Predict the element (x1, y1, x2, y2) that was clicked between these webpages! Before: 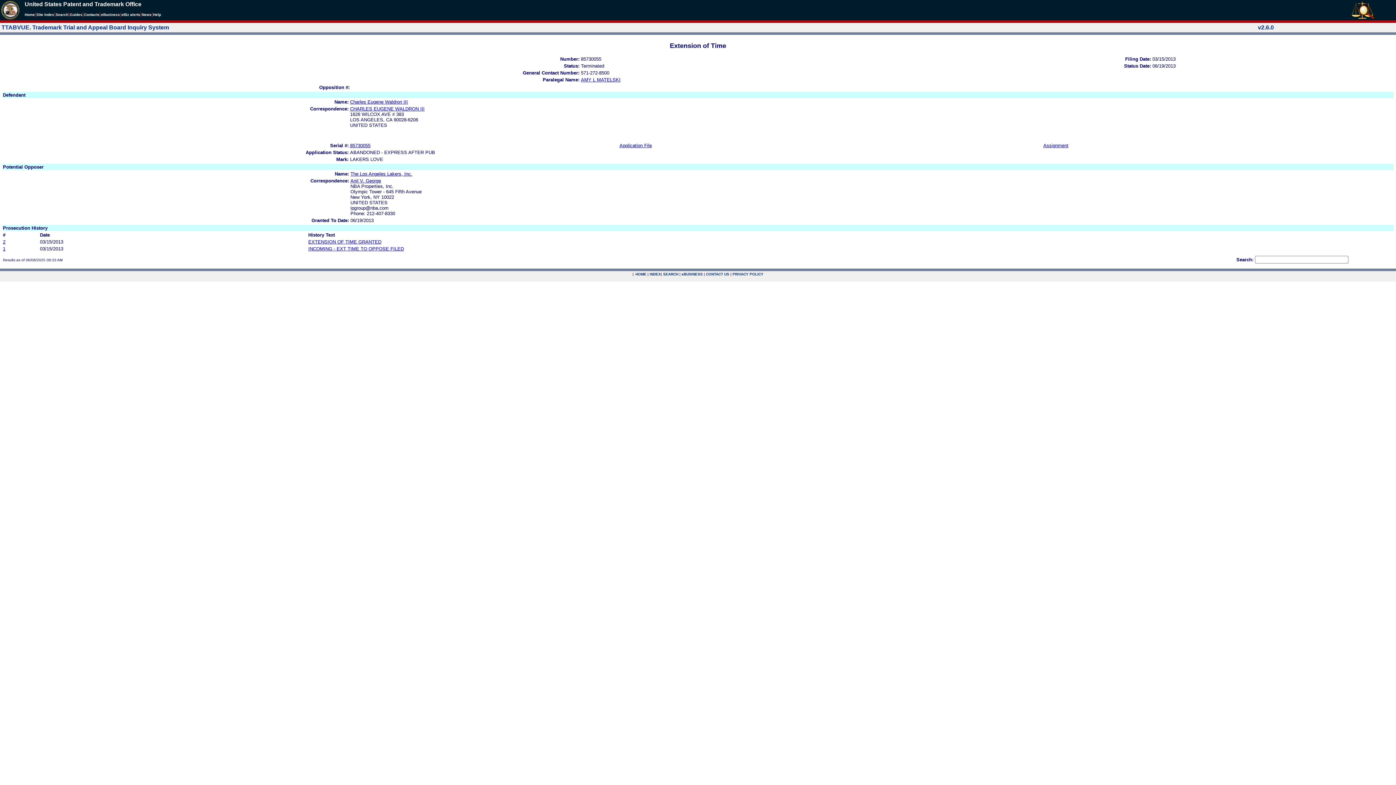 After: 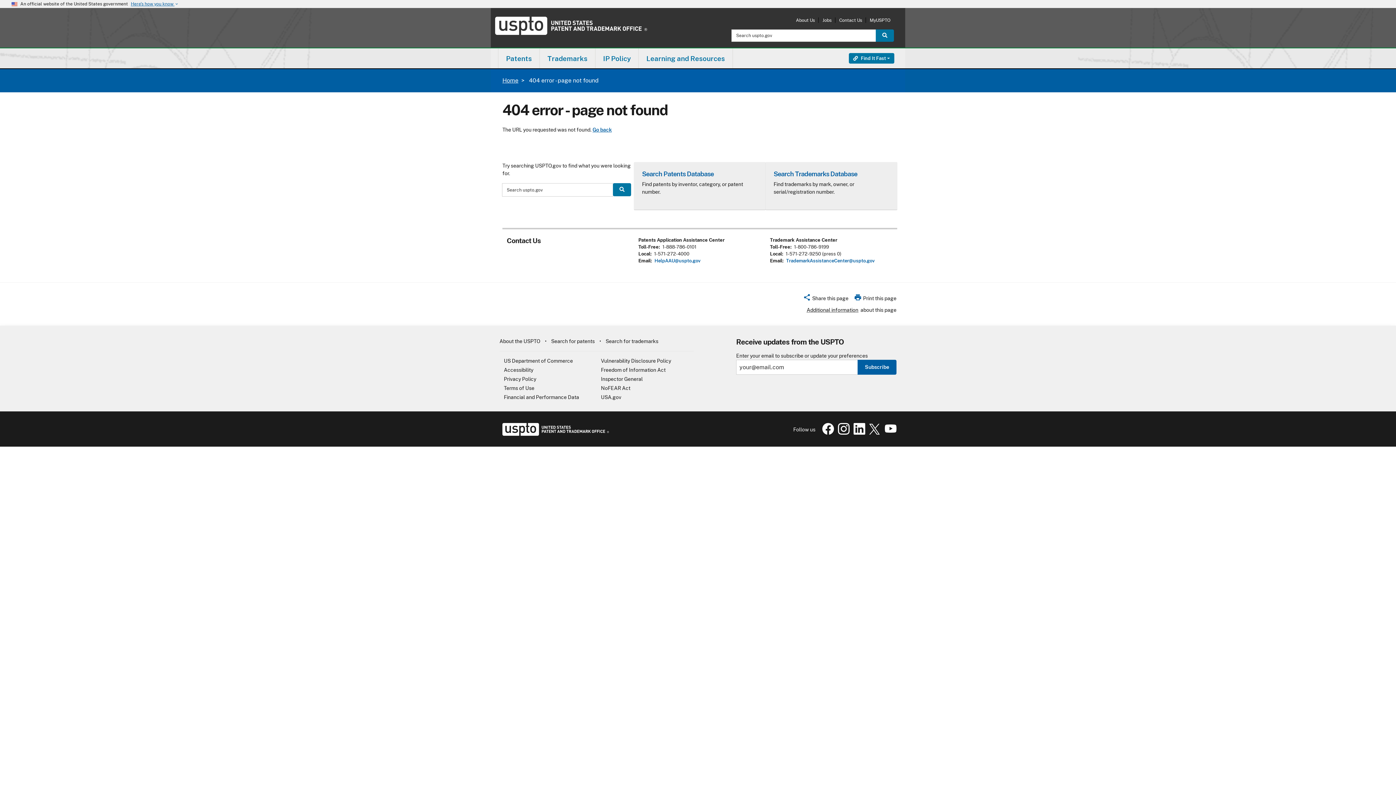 Action: bbox: (101, 12, 120, 16) label: eBusiness